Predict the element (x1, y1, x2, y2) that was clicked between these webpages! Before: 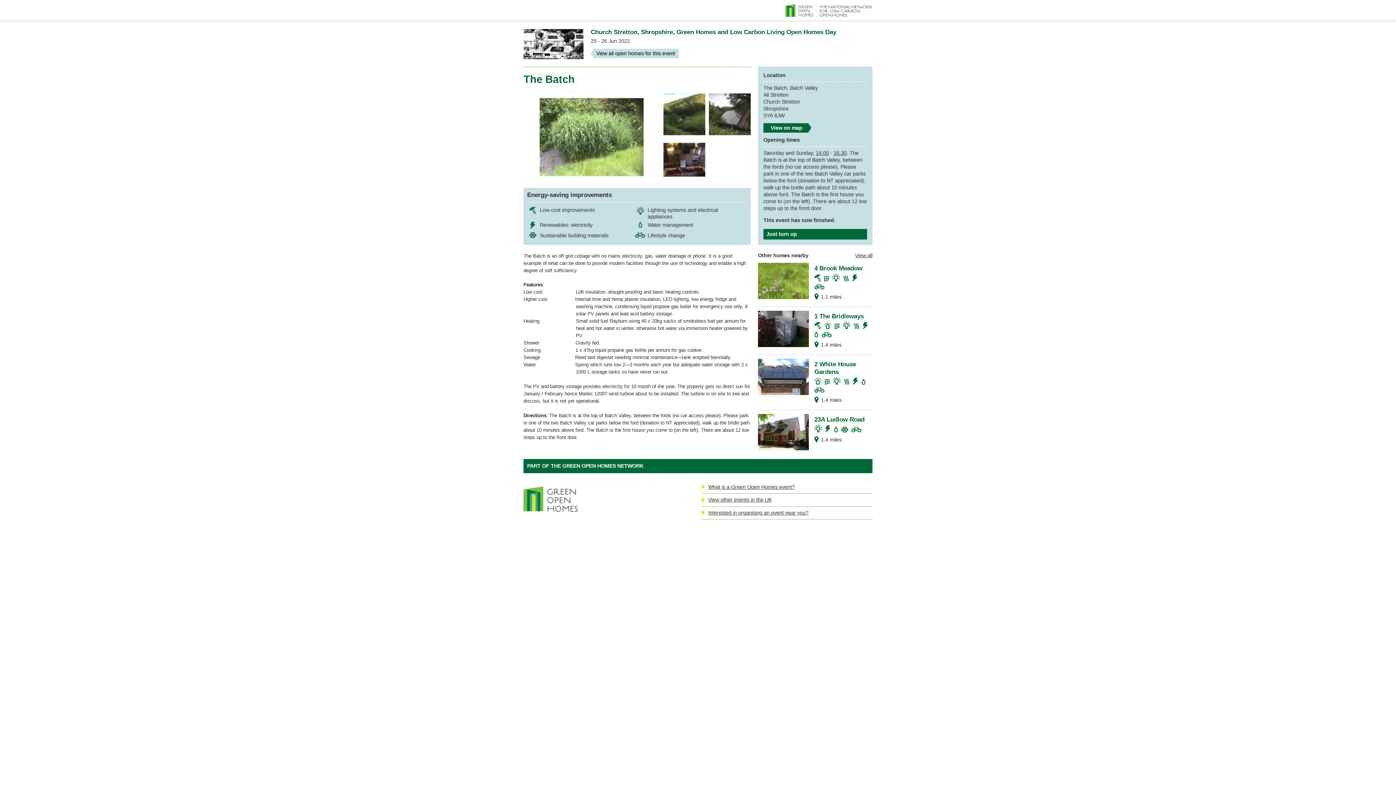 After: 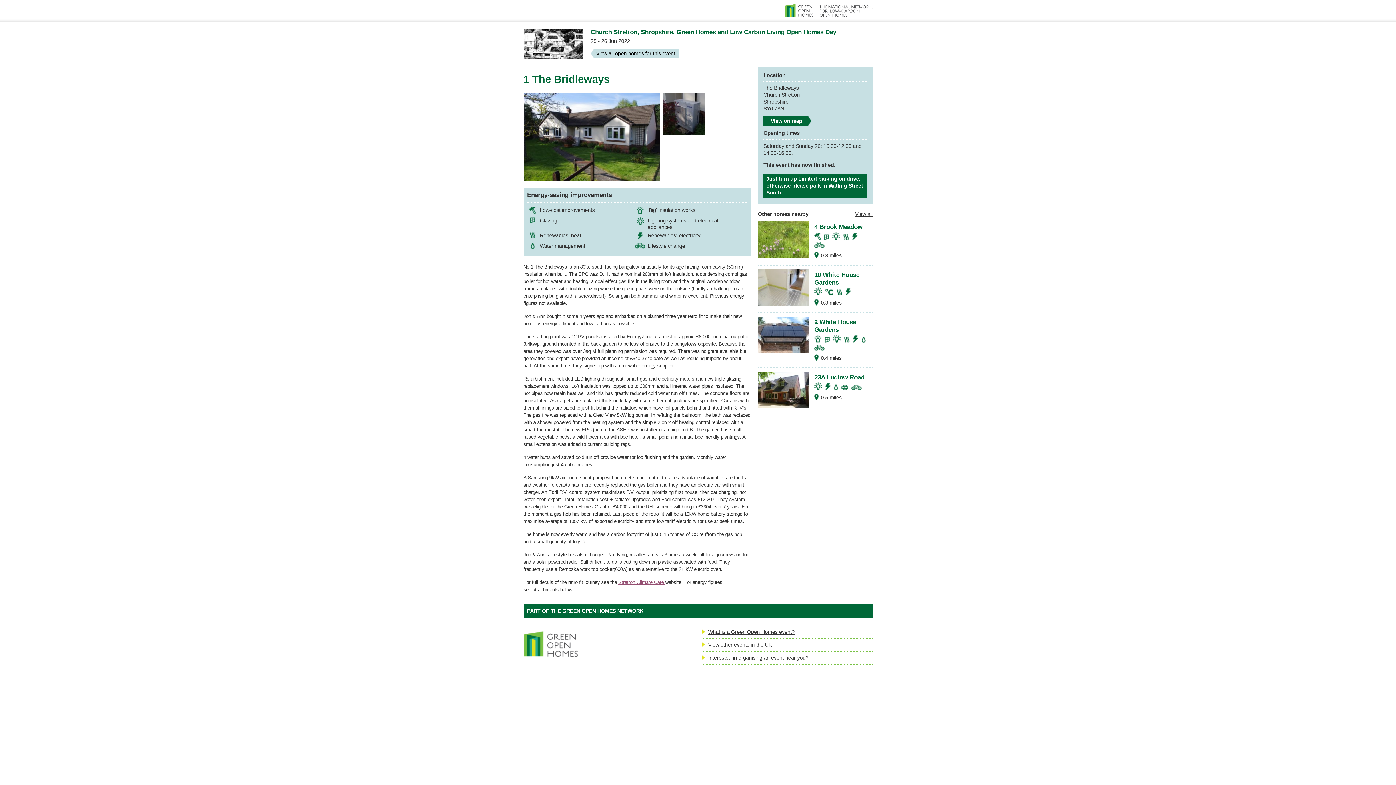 Action: label: 1 The Bridleways bbox: (814, 312, 864, 319)